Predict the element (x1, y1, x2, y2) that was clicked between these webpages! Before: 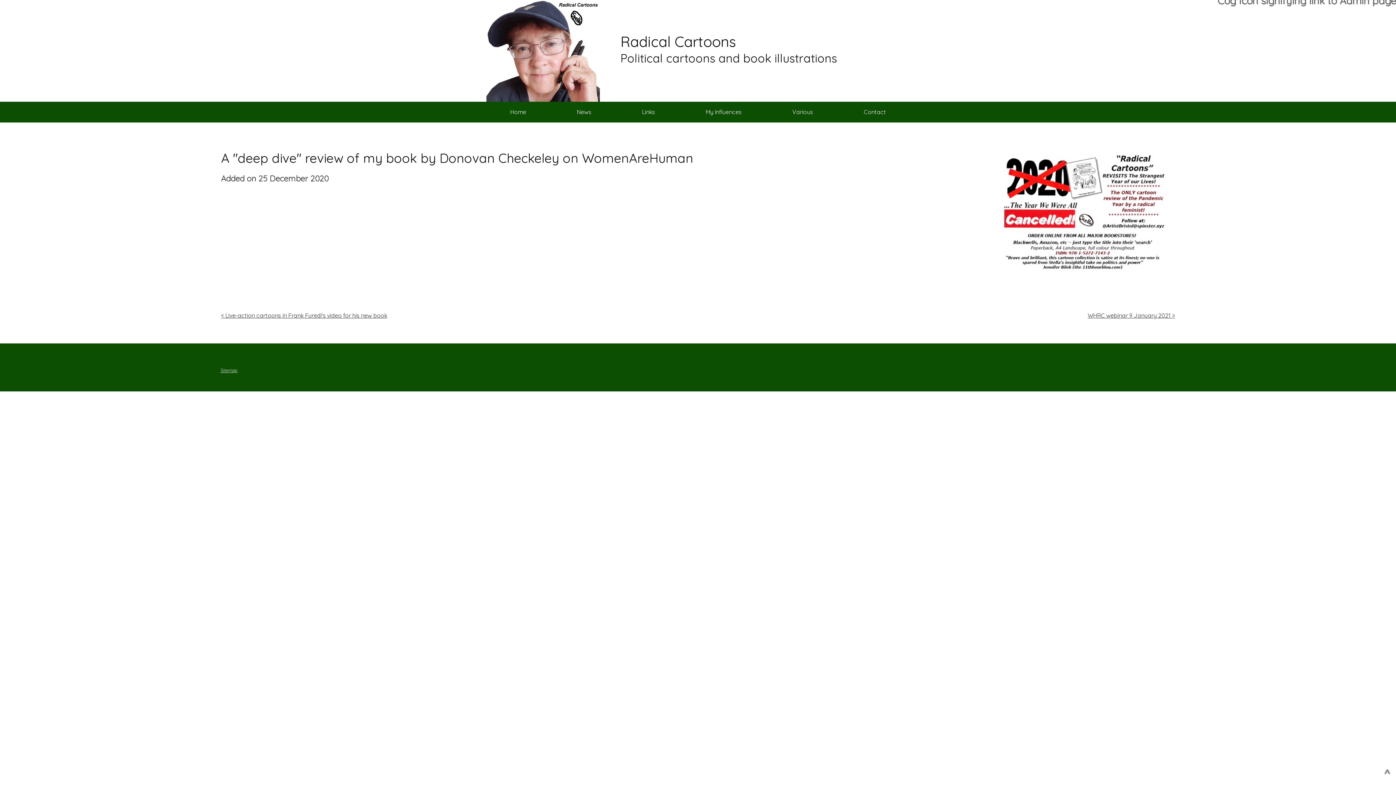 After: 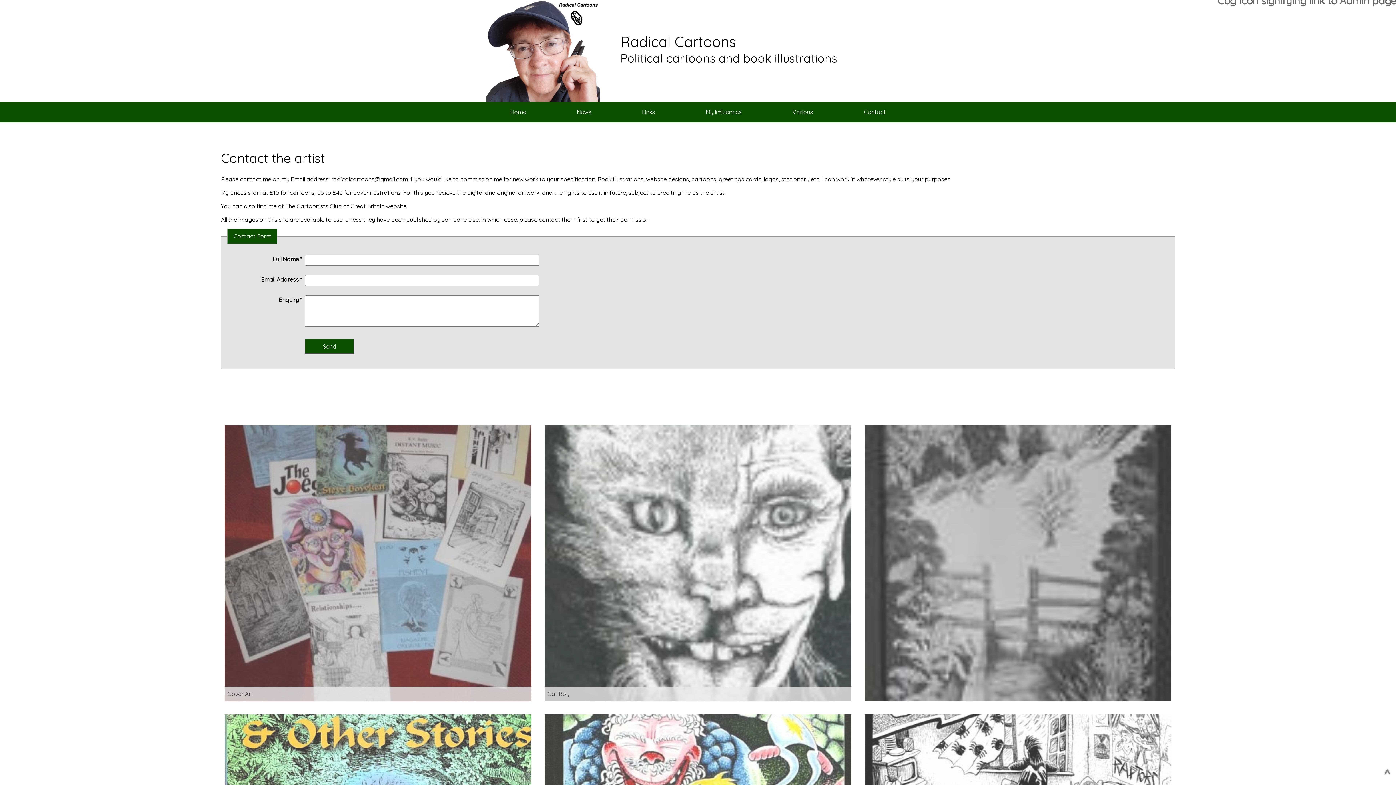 Action: bbox: (858, 101, 891, 122) label: Contact